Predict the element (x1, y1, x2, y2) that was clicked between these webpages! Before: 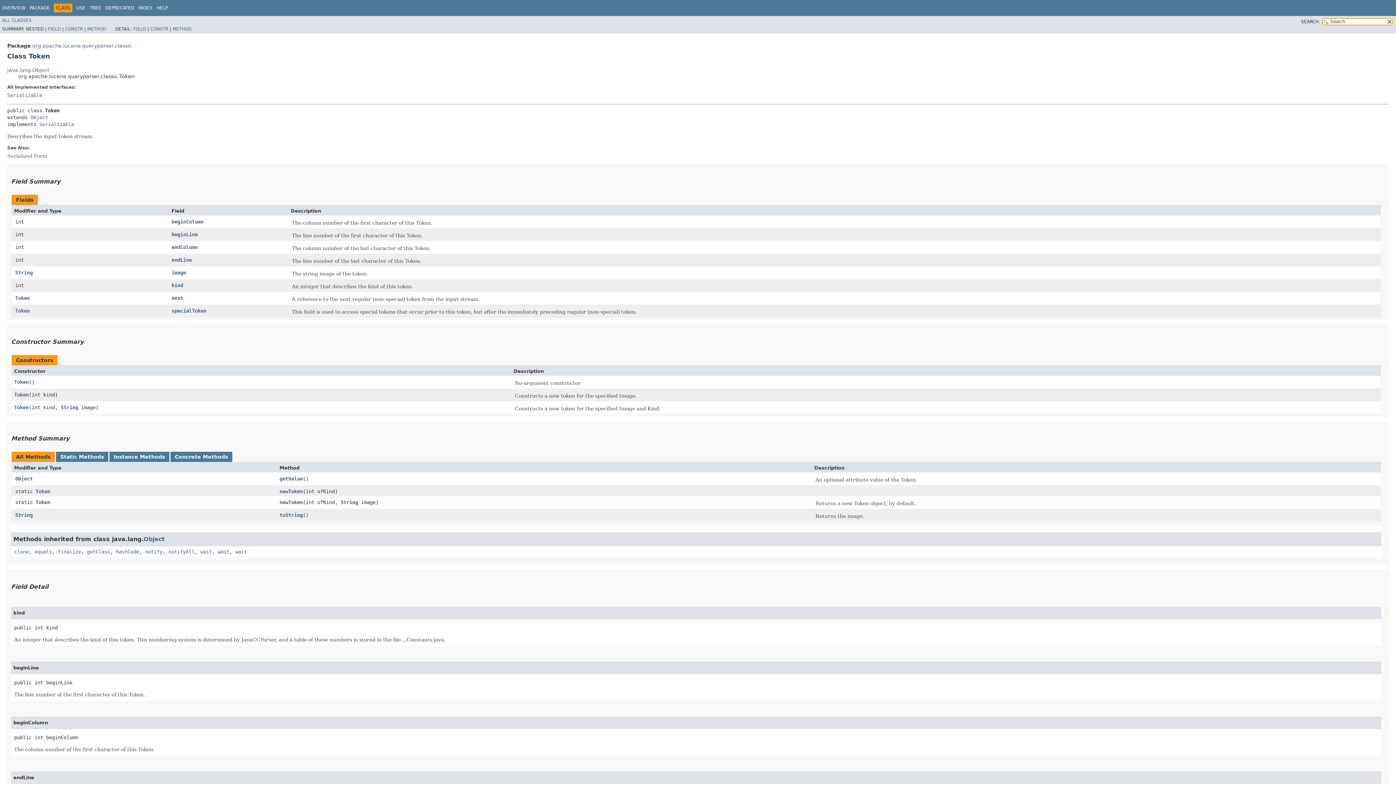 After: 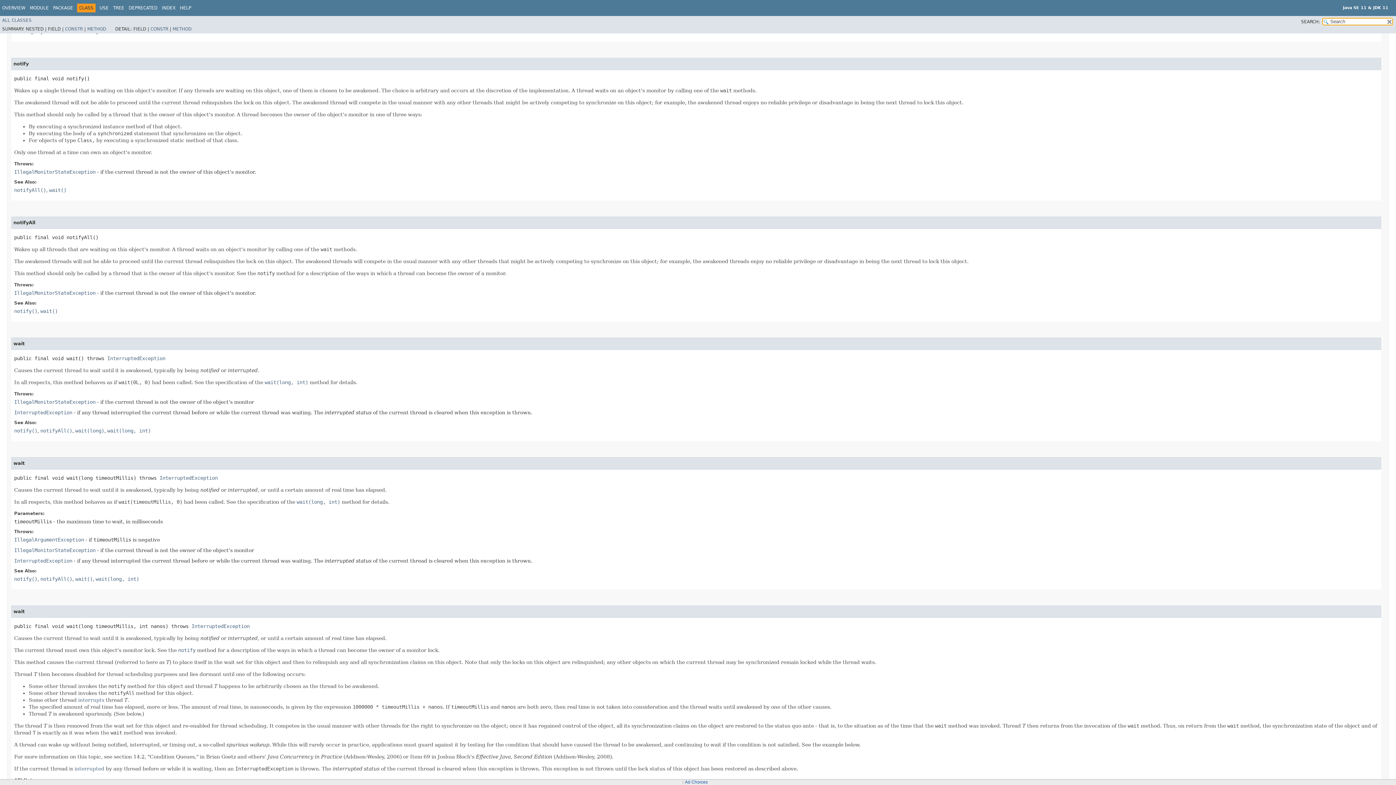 Action: bbox: (145, 548, 162, 554) label: notify